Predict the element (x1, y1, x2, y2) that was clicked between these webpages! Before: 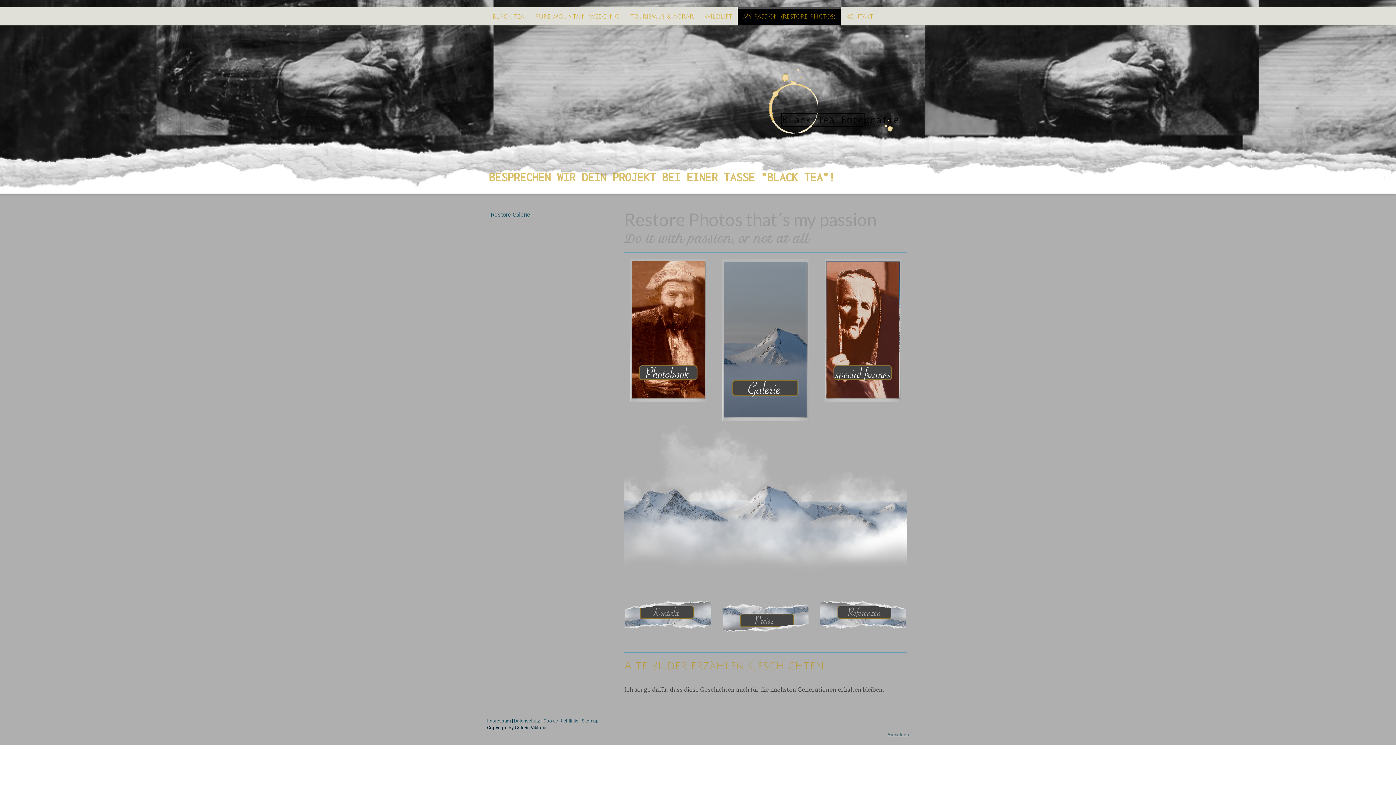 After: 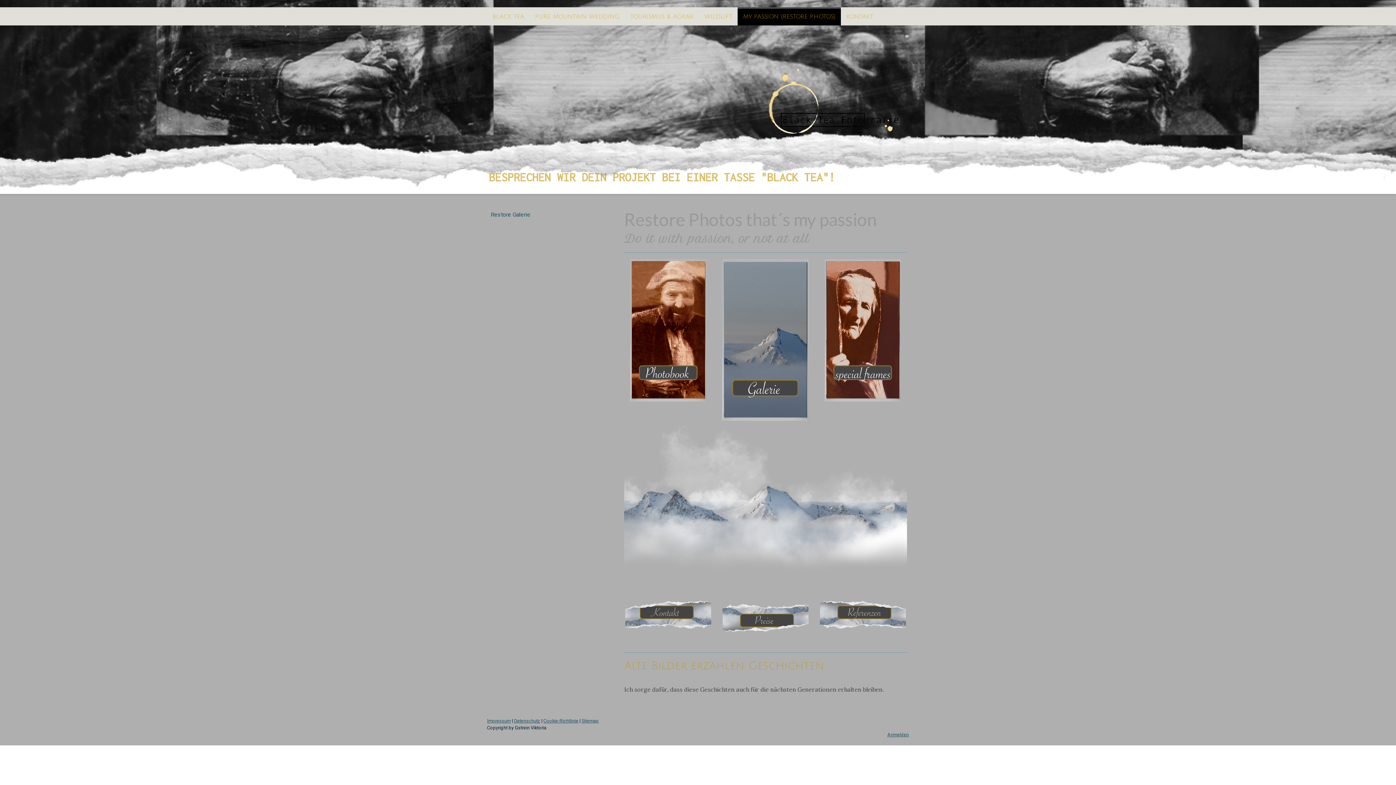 Action: label: Cookie-Richtlinie bbox: (543, 718, 578, 723)